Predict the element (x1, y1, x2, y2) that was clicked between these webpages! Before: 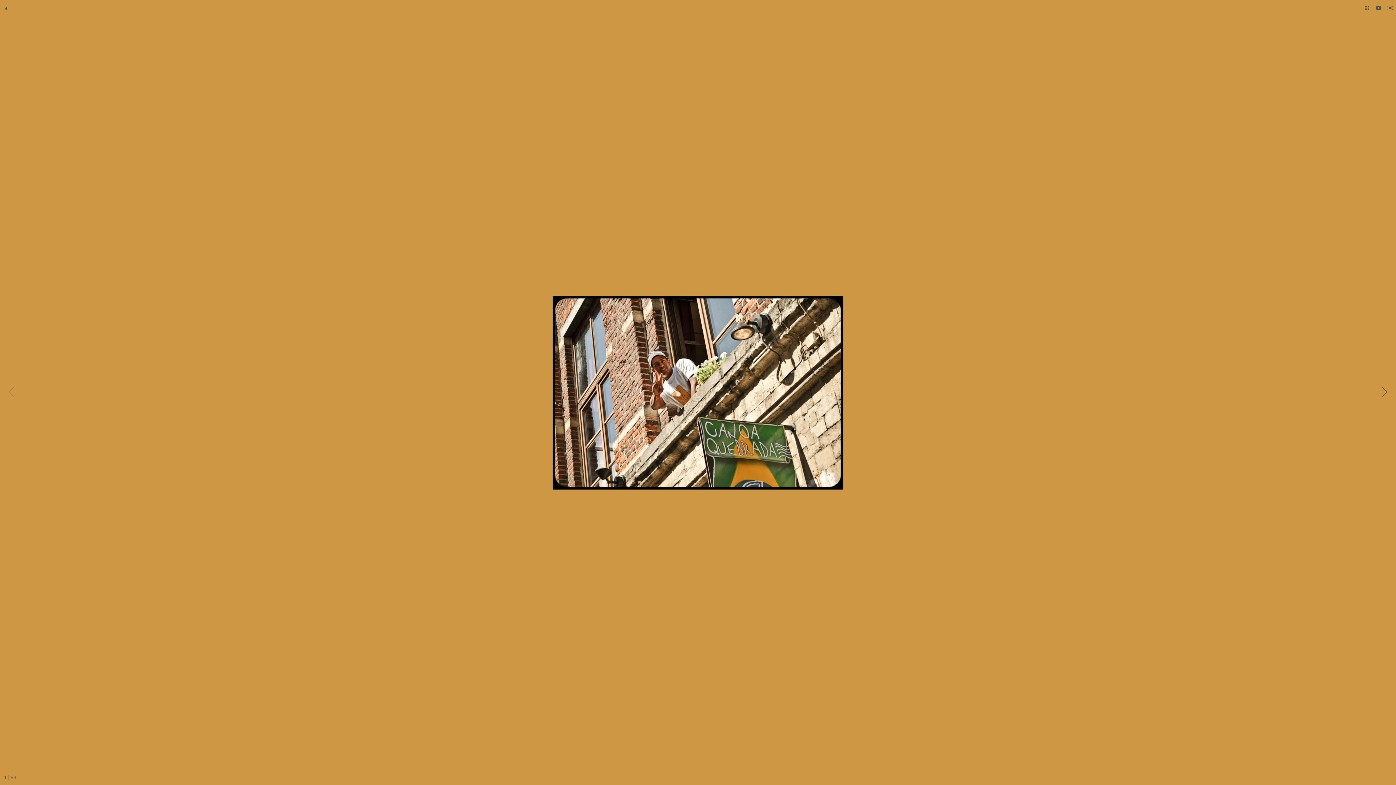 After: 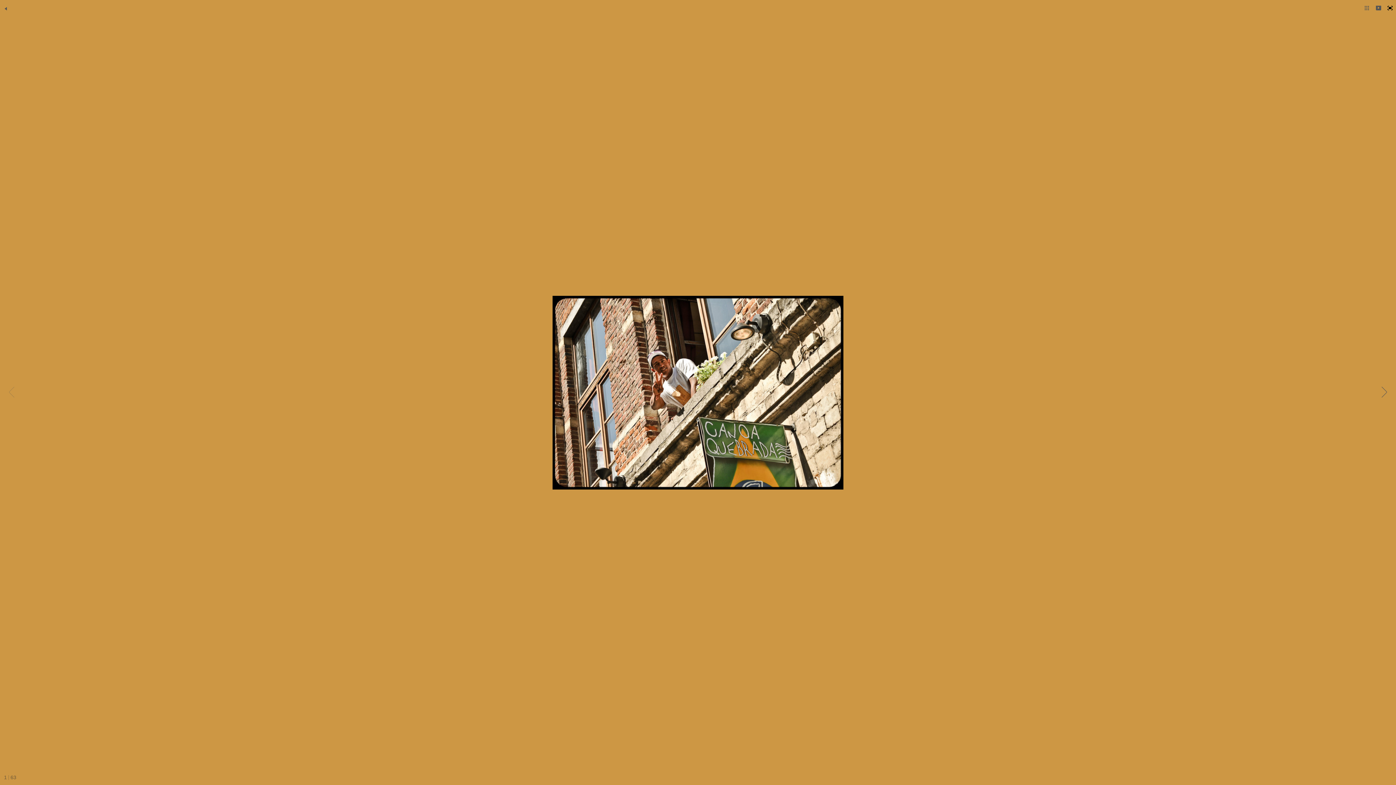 Action: bbox: (1384, 0, 1396, 16)